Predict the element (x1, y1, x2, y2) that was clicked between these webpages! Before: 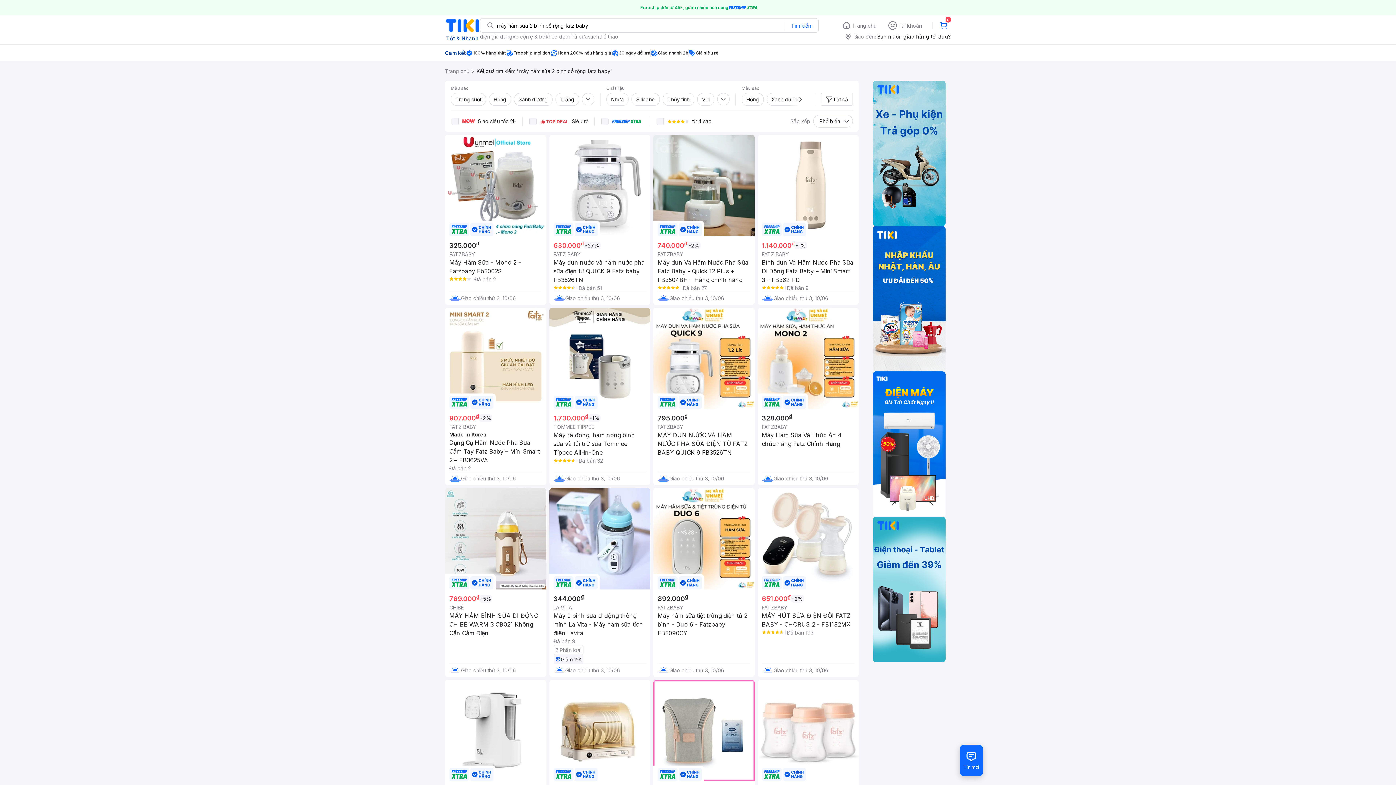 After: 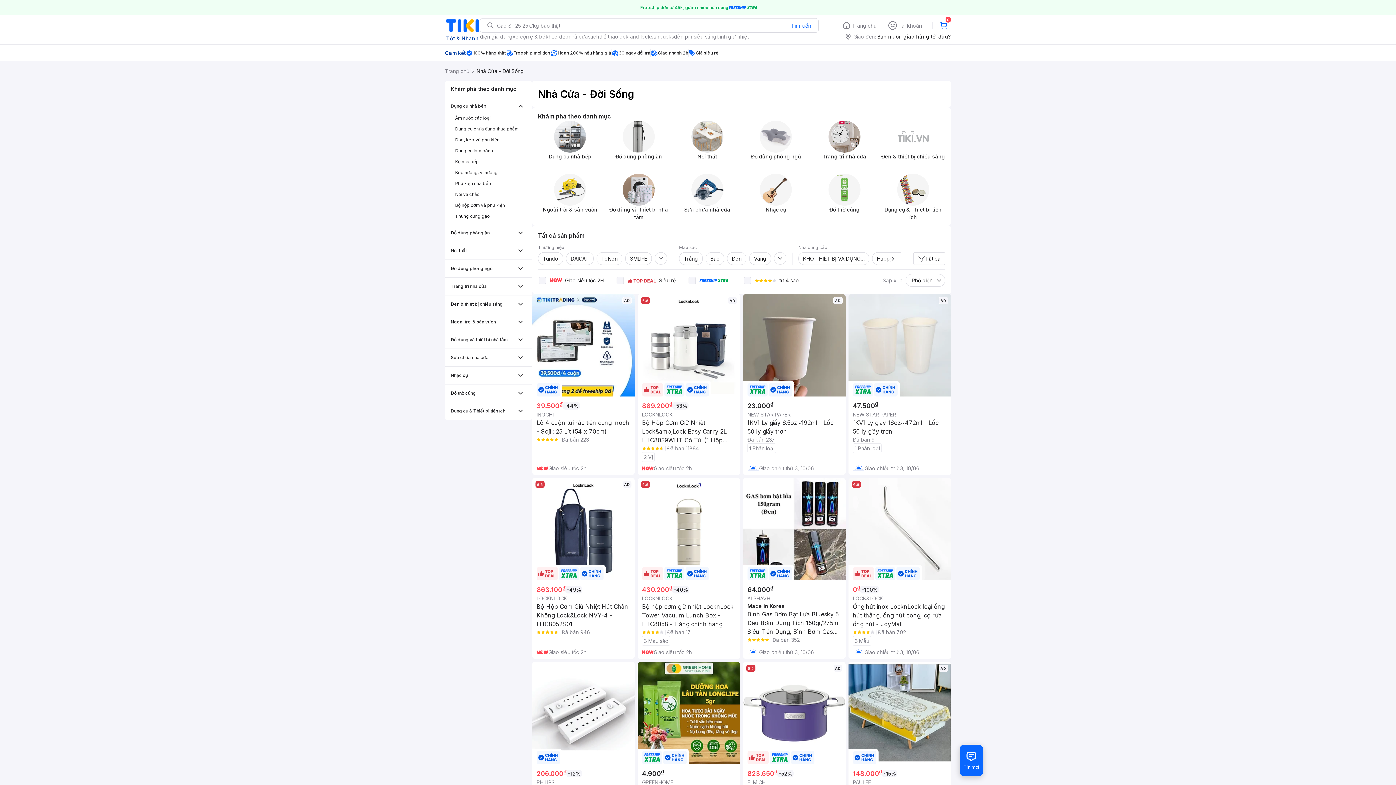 Action: bbox: (568, 32, 588, 40) label: nhà cửa